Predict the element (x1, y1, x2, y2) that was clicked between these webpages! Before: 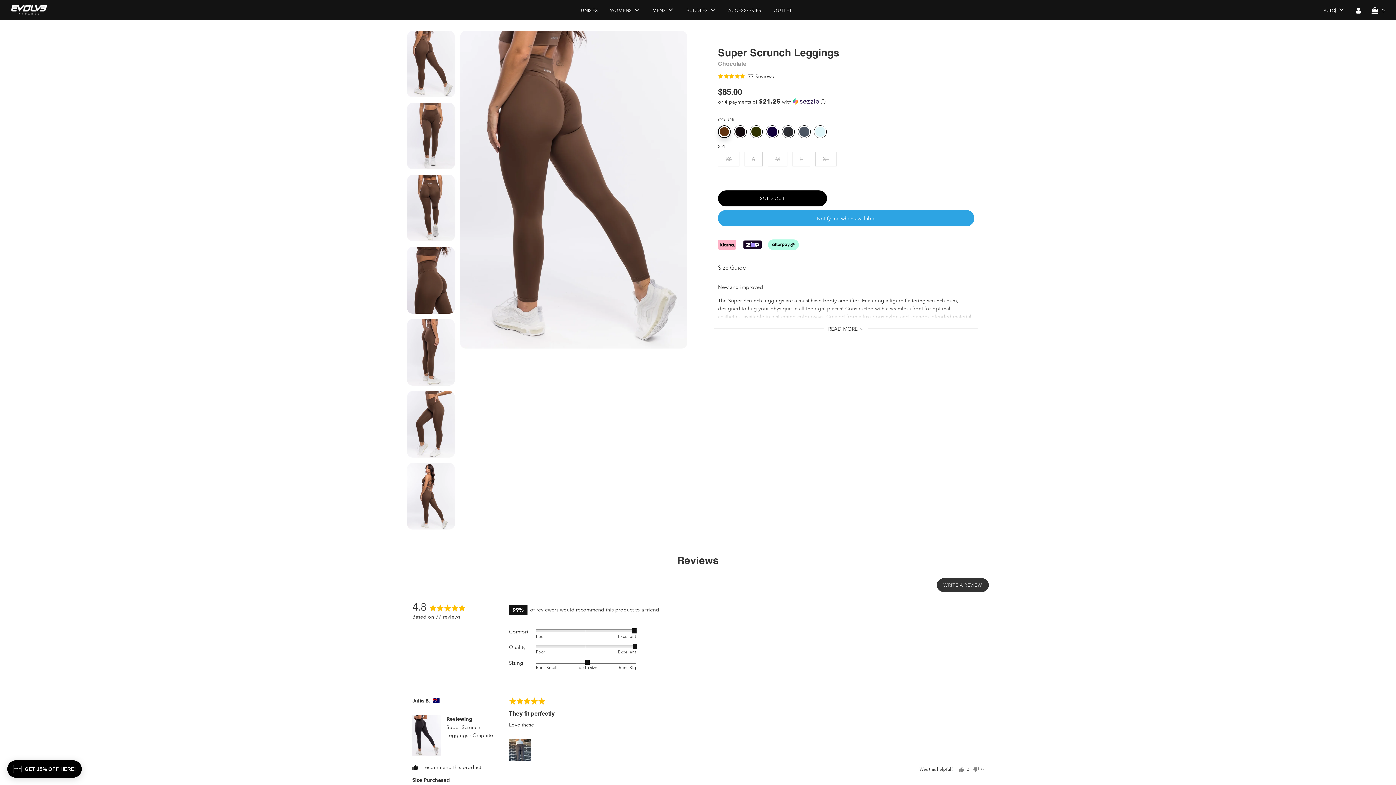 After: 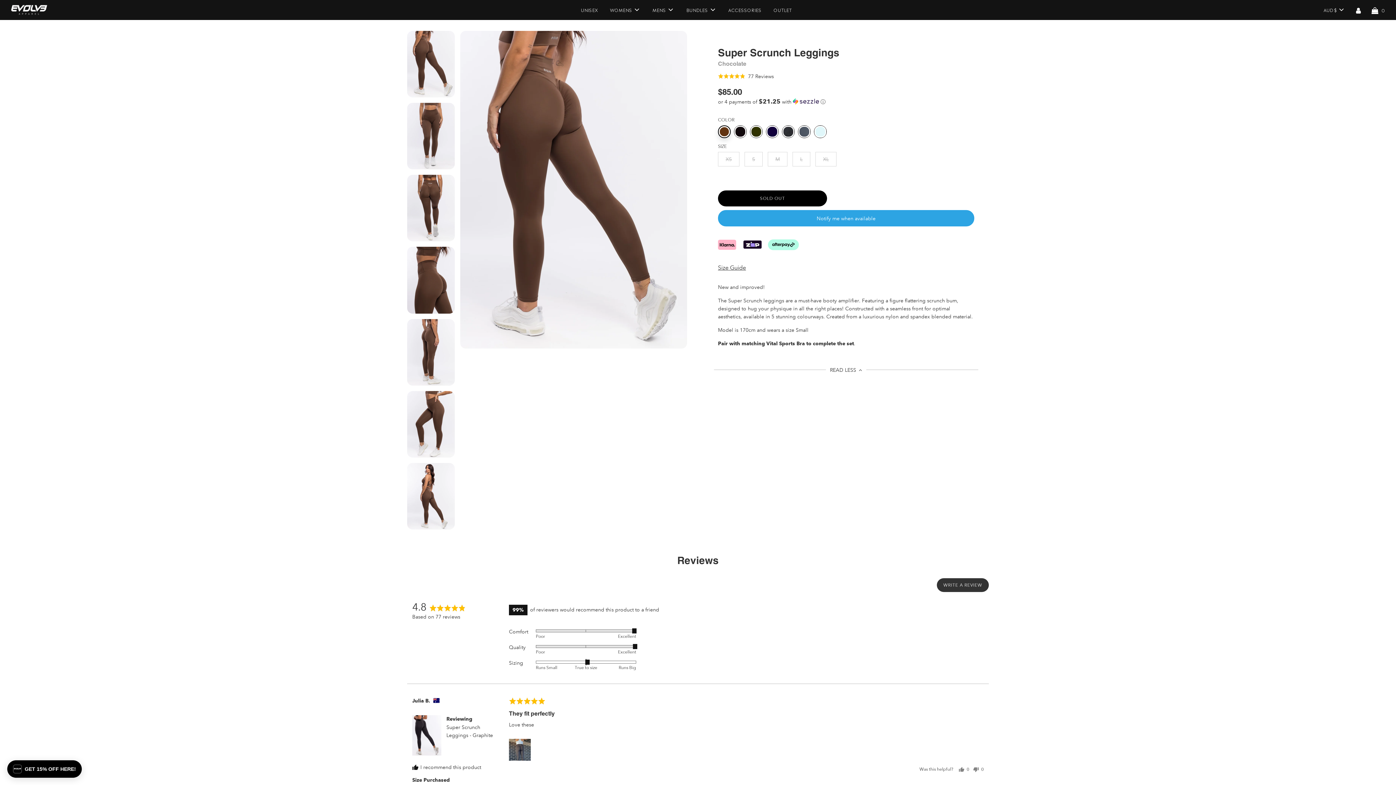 Action: label: READ MORE  bbox: (828, 325, 863, 332)